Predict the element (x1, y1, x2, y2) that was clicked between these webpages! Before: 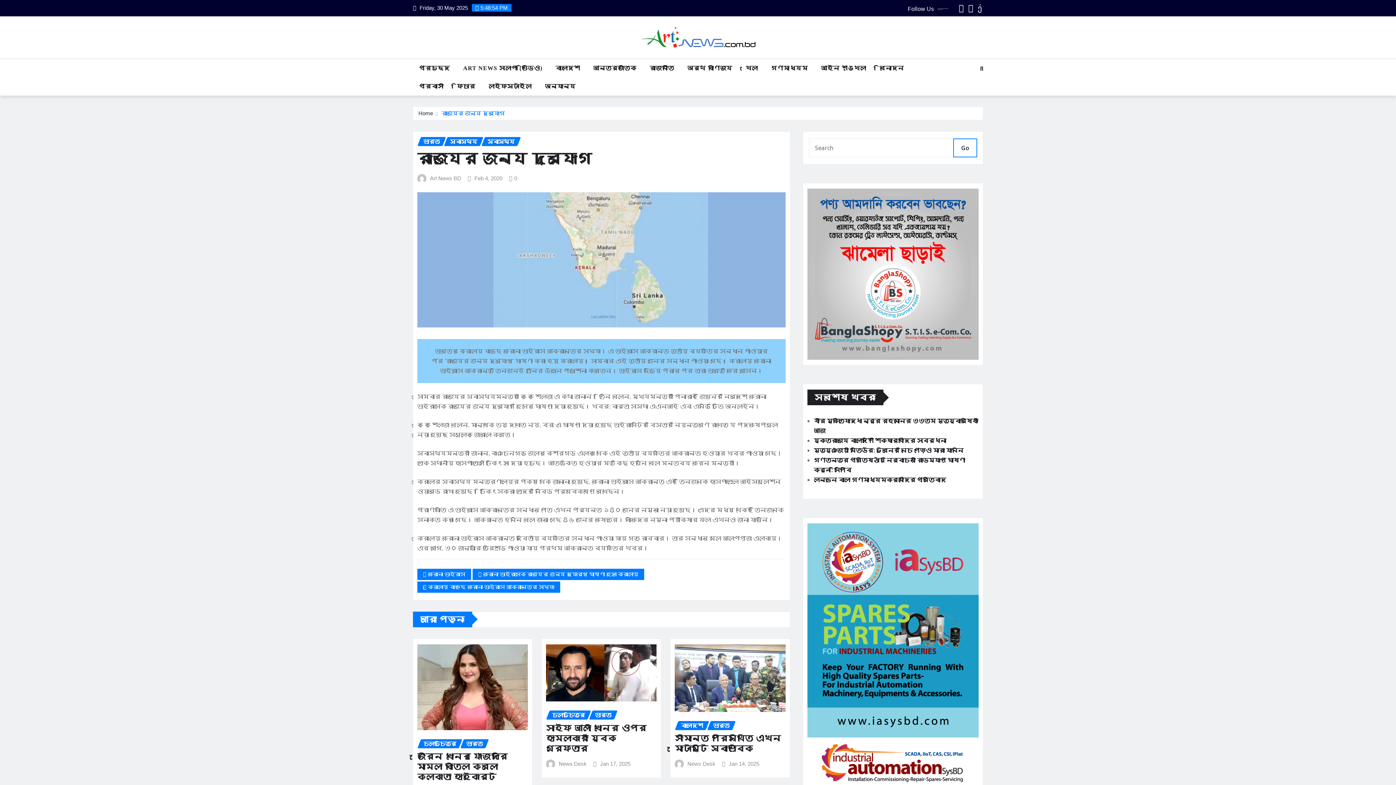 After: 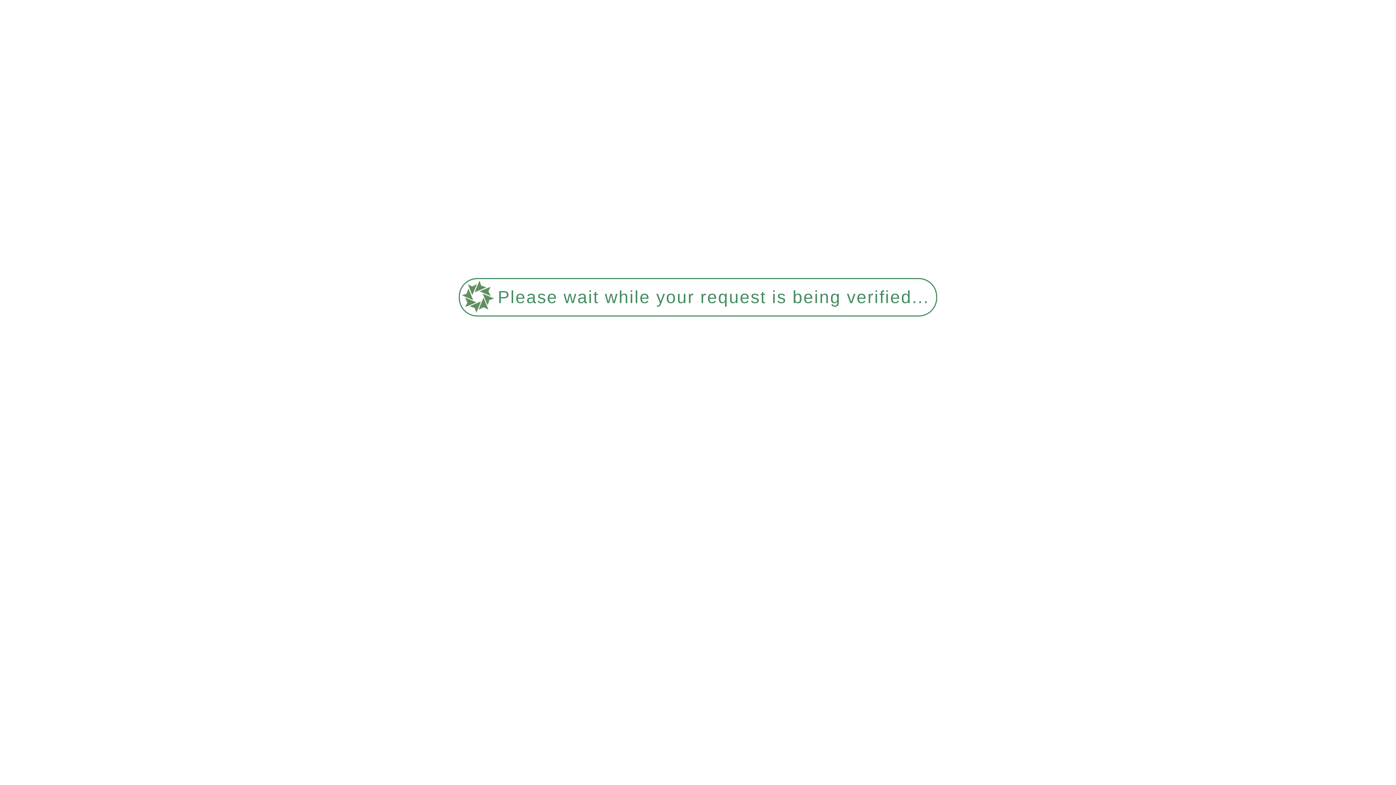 Action: bbox: (546, 644, 656, 701)